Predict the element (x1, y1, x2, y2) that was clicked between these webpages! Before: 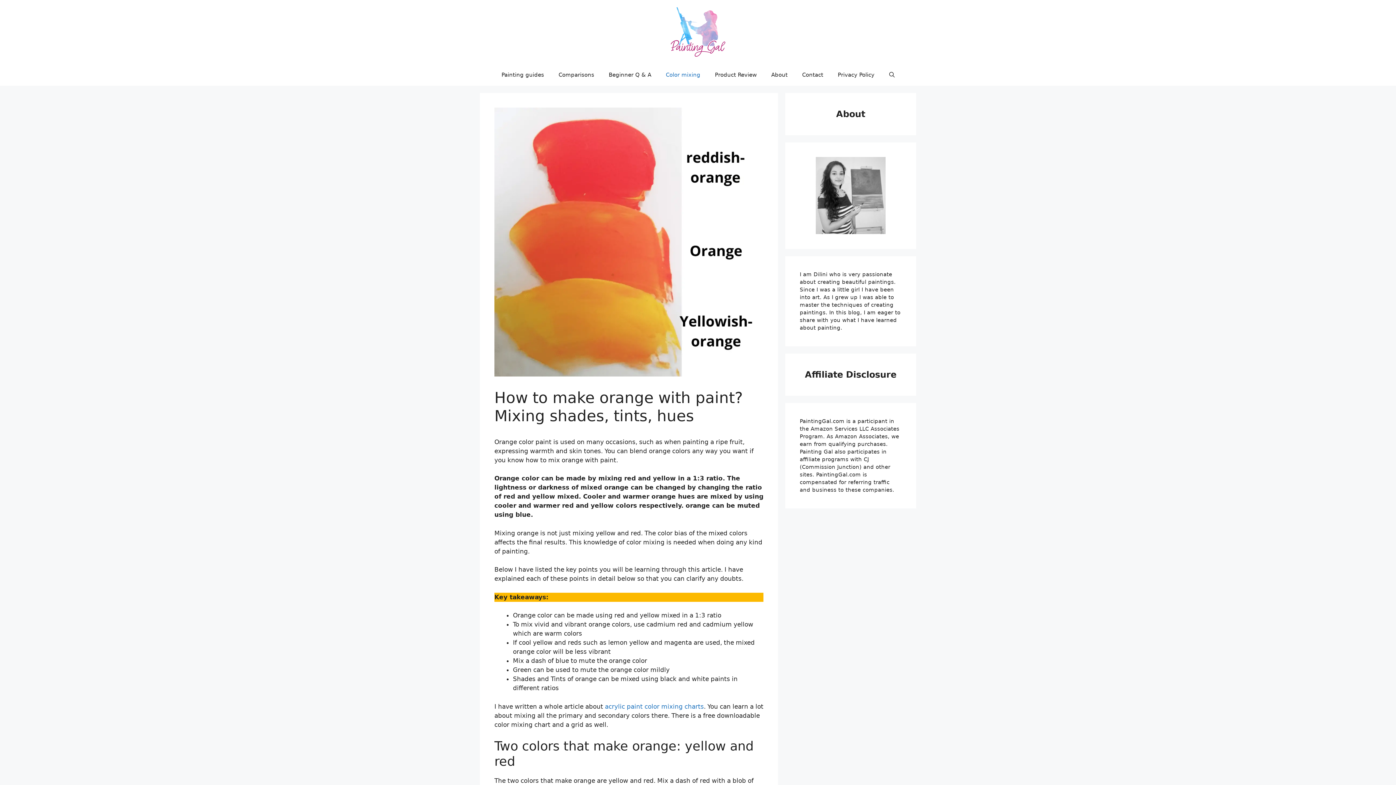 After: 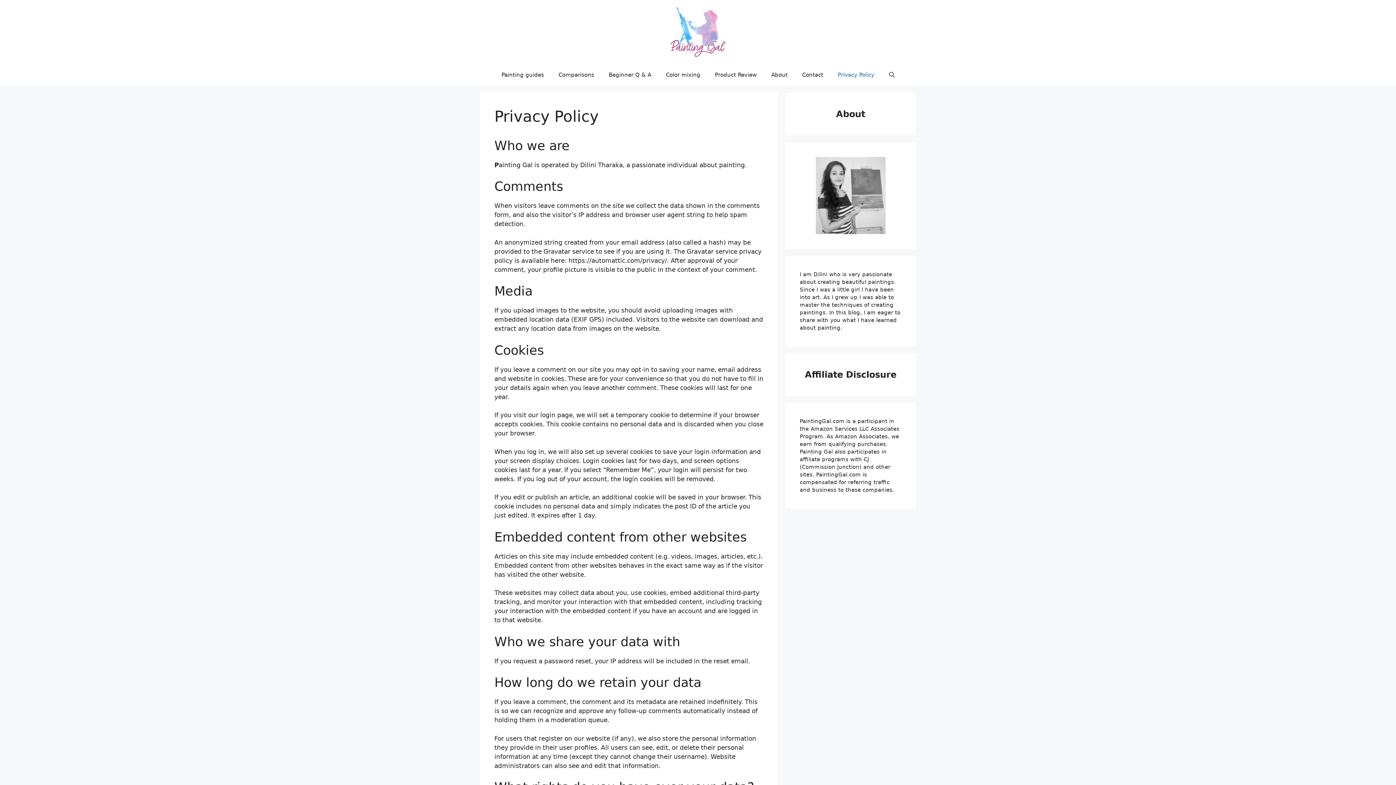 Action: label: Privacy Policy bbox: (830, 63, 882, 85)